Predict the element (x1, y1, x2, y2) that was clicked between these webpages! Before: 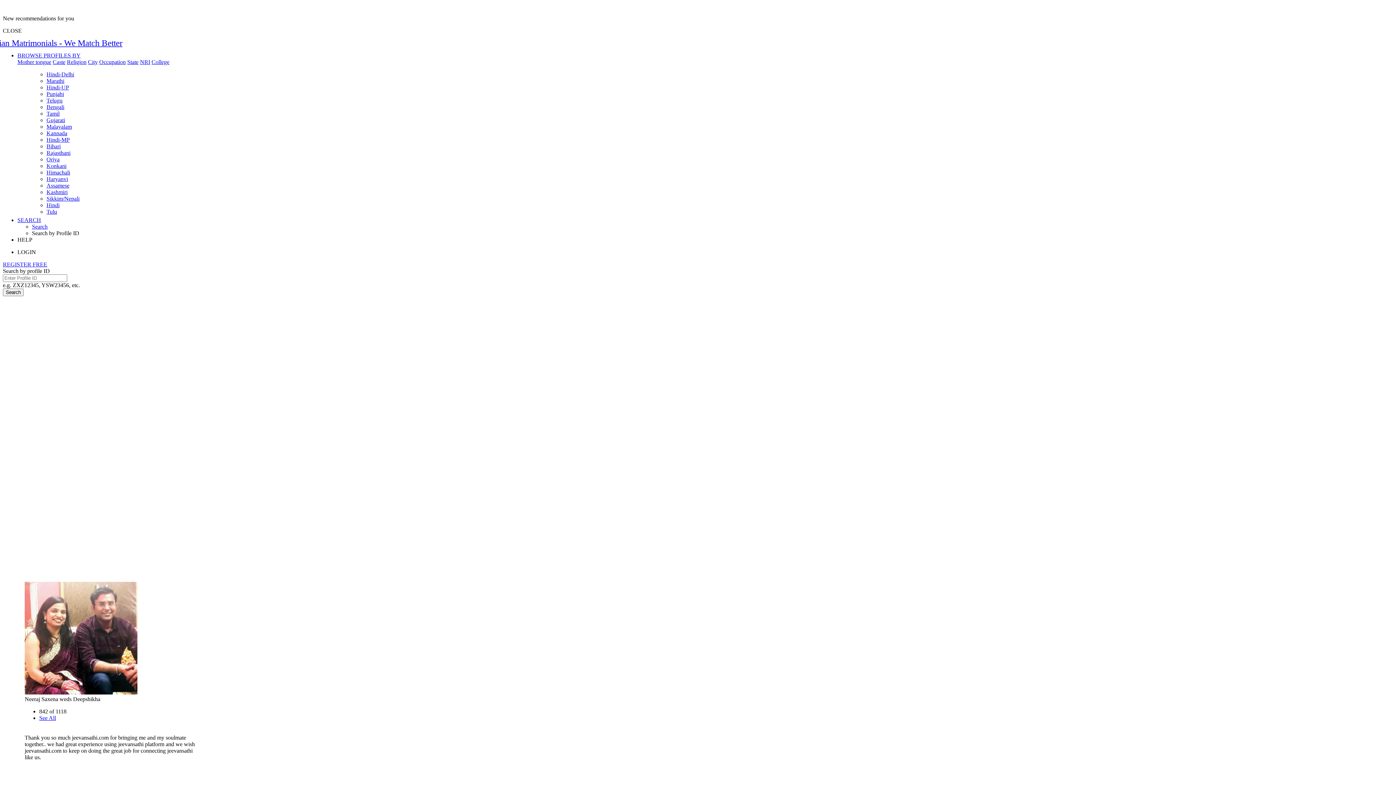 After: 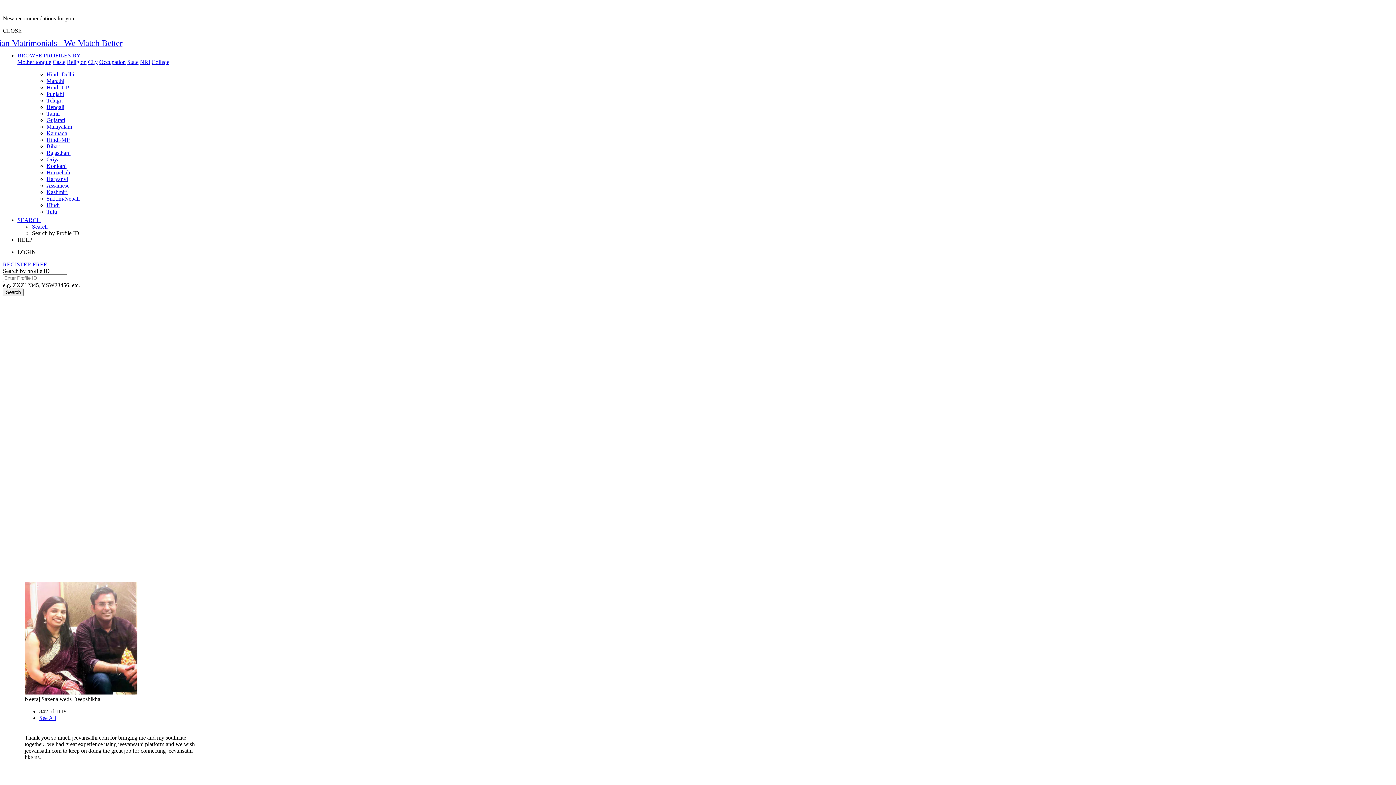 Action: bbox: (88, 58, 97, 65) label: City